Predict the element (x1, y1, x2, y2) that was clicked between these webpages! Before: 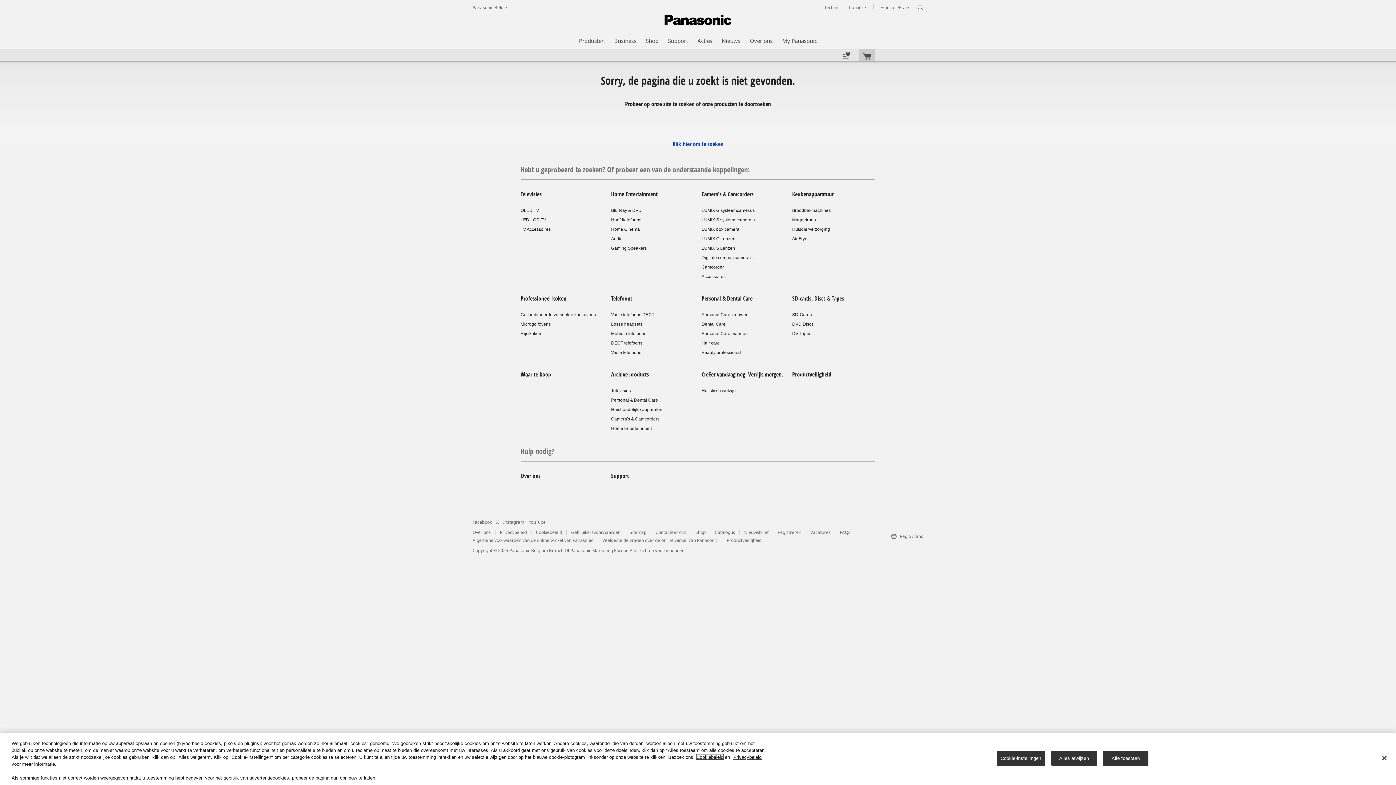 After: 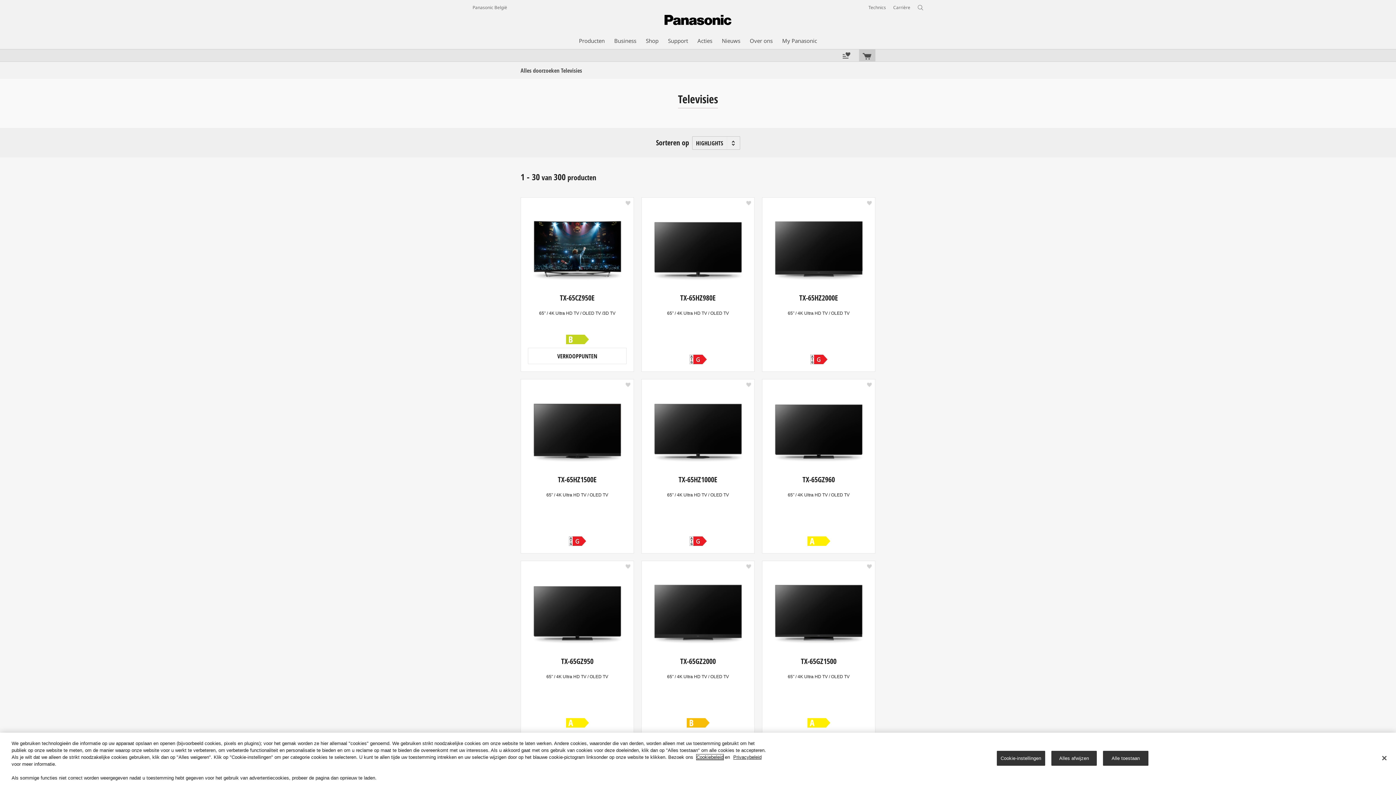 Action: bbox: (611, 388, 630, 393) label: Televisies